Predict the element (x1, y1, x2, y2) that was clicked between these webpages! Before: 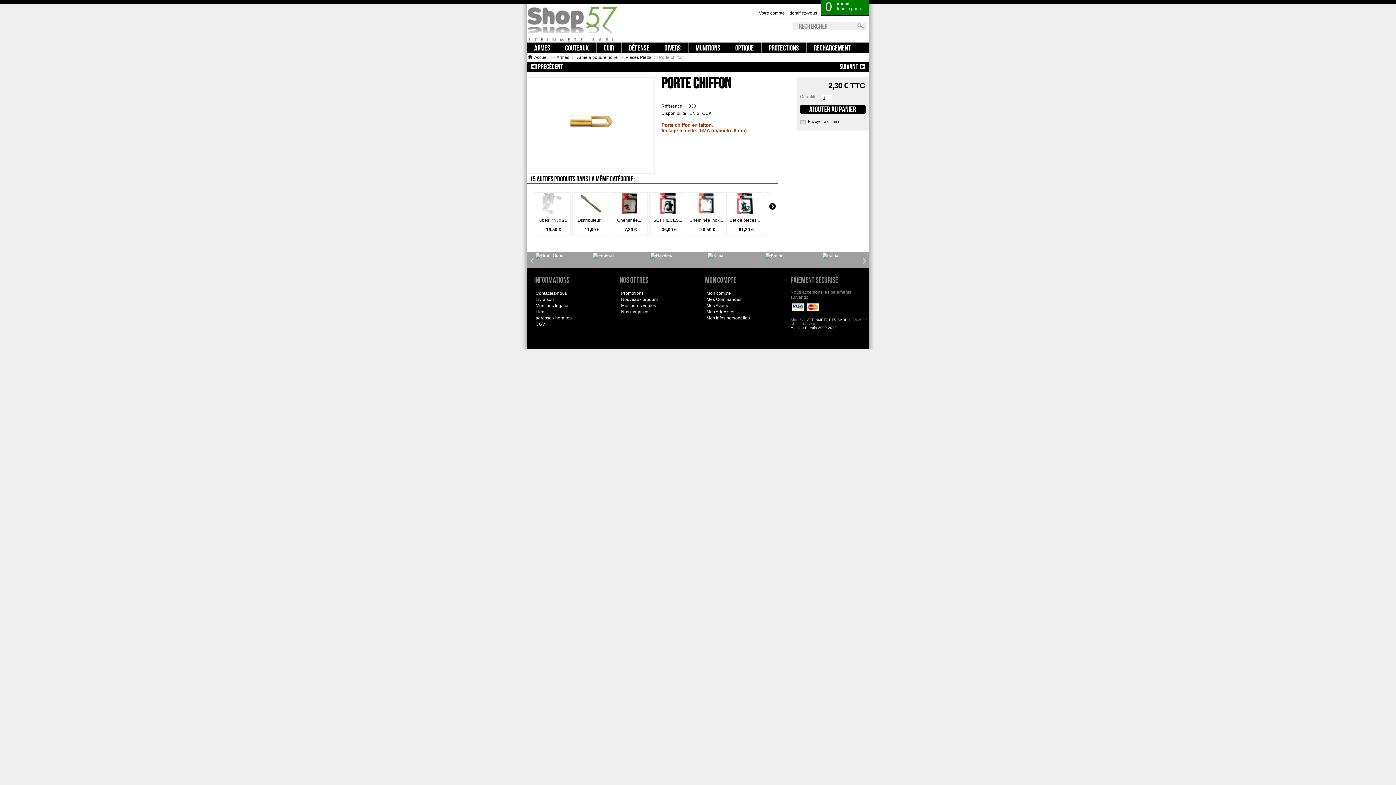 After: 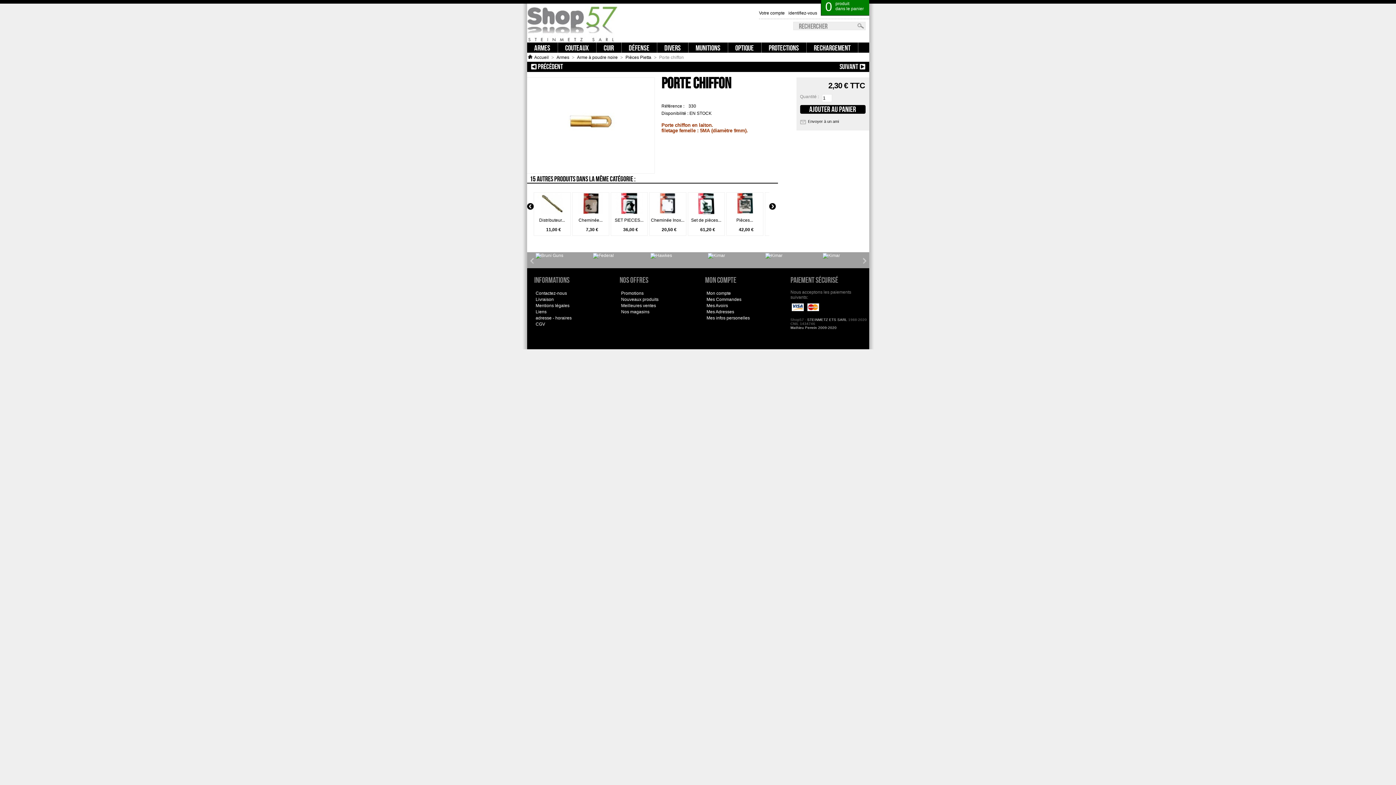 Action: label: Suivant bbox: (769, 203, 776, 209)